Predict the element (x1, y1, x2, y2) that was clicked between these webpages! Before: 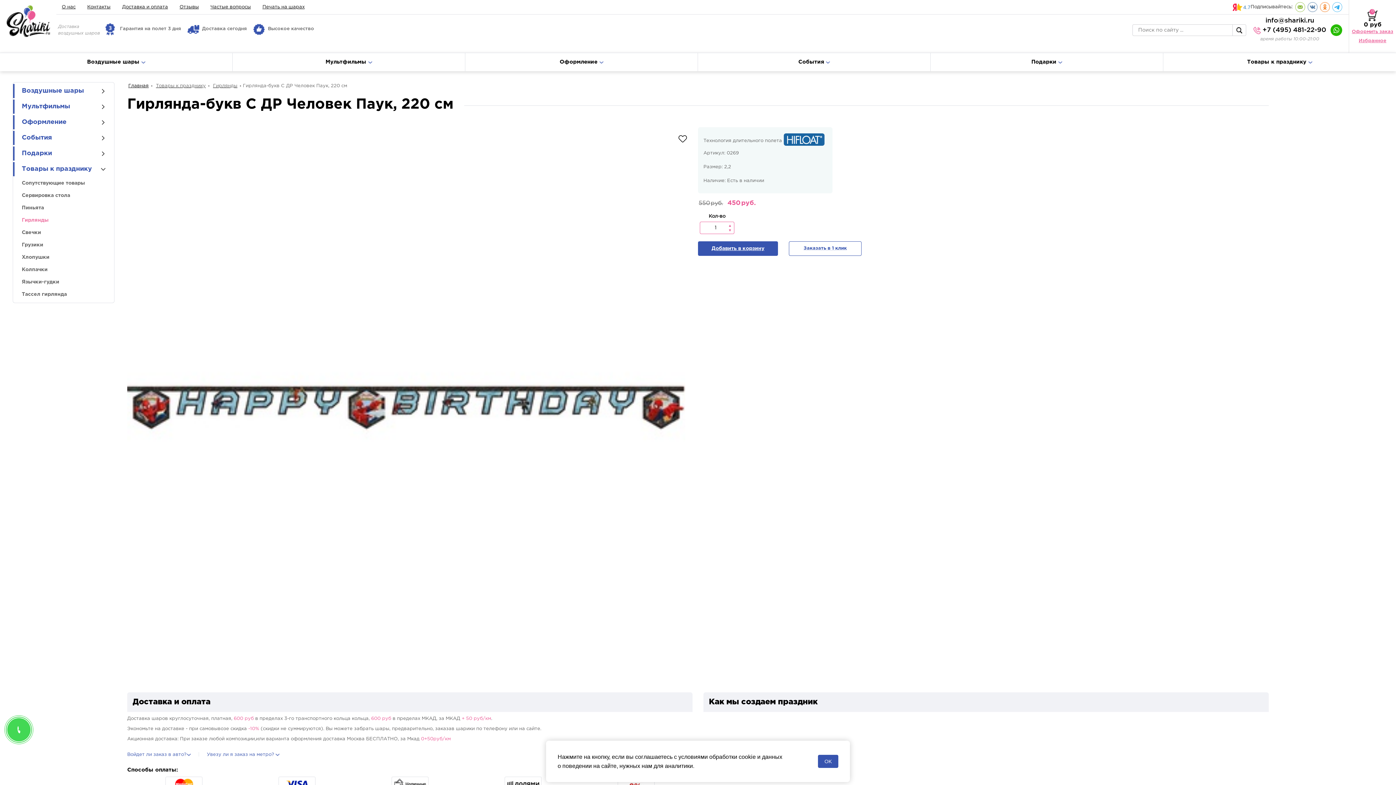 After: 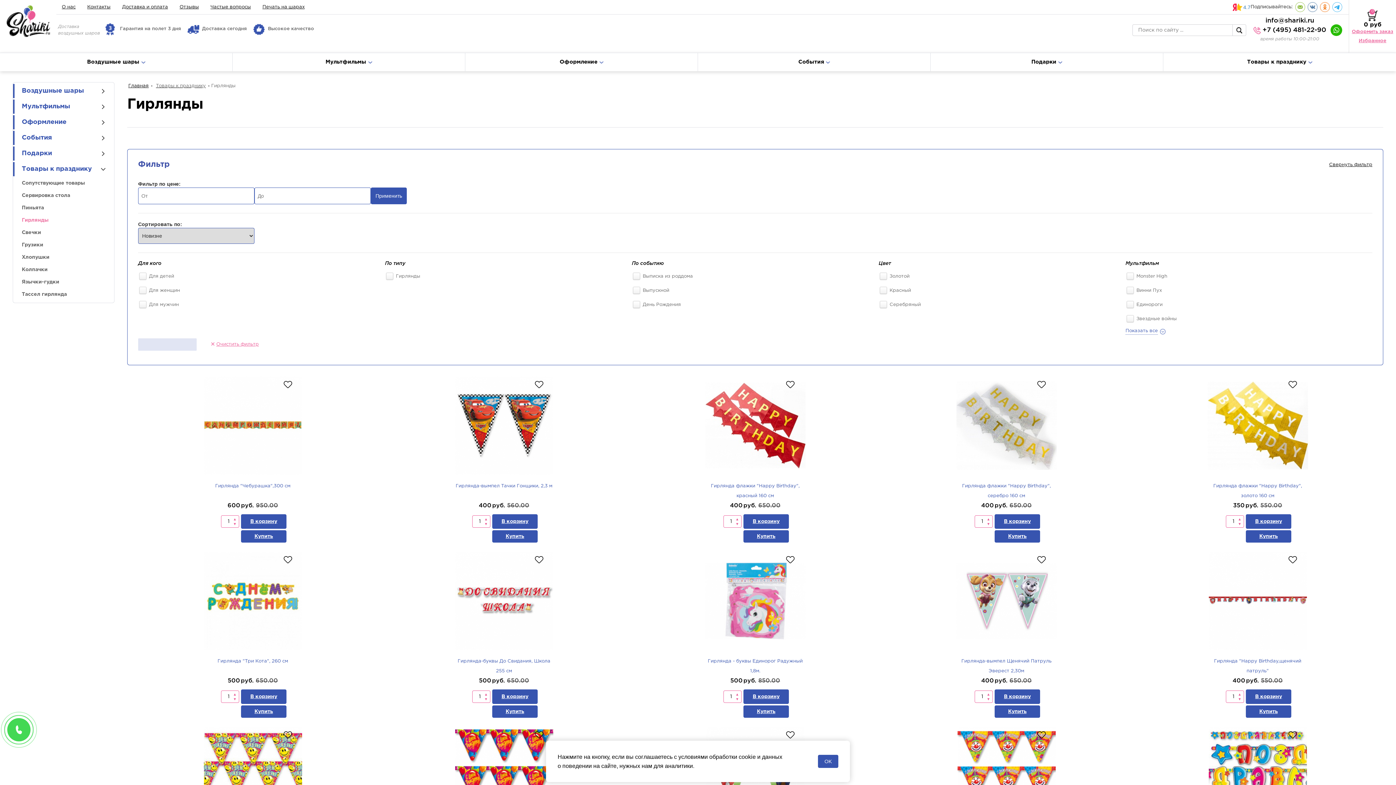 Action: bbox: (211, 84, 241, 88) label: Гирлянды